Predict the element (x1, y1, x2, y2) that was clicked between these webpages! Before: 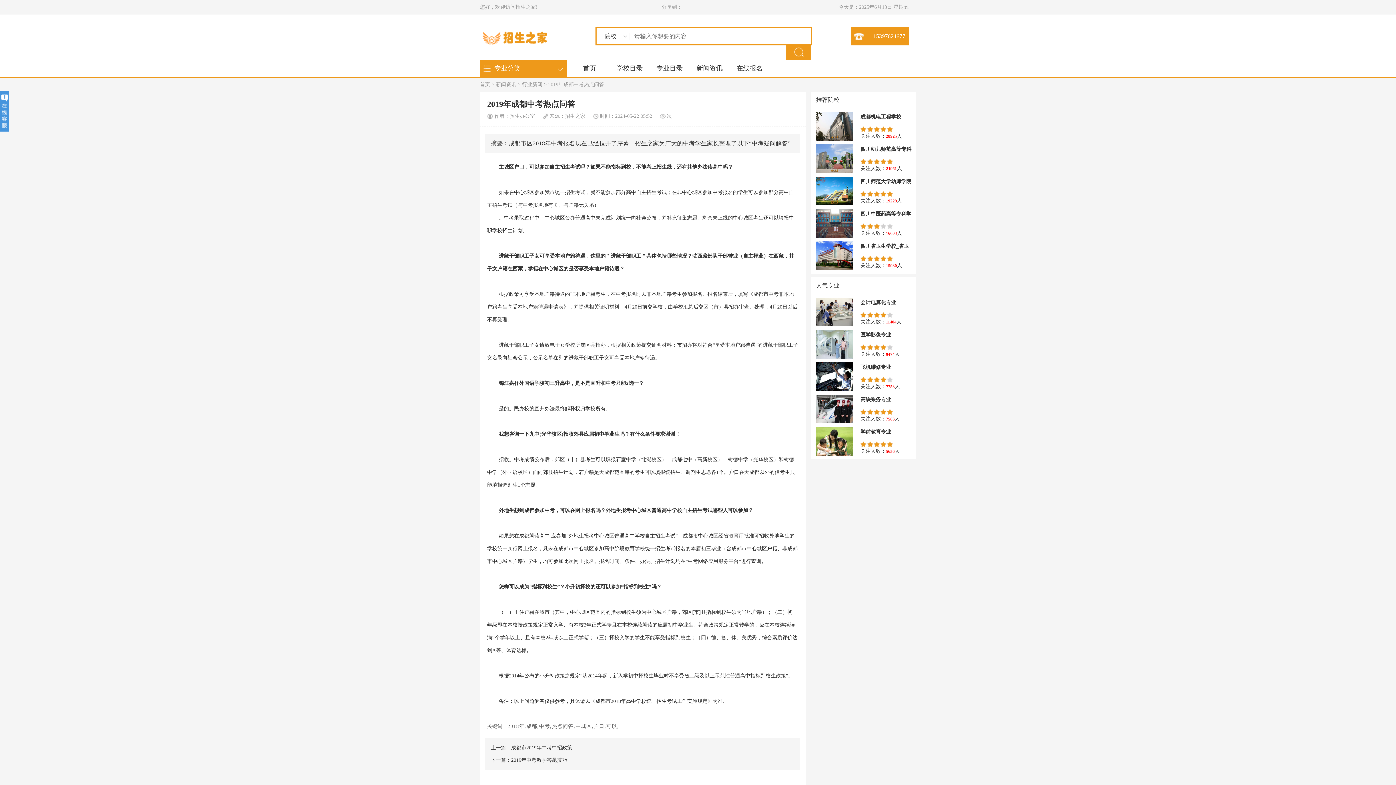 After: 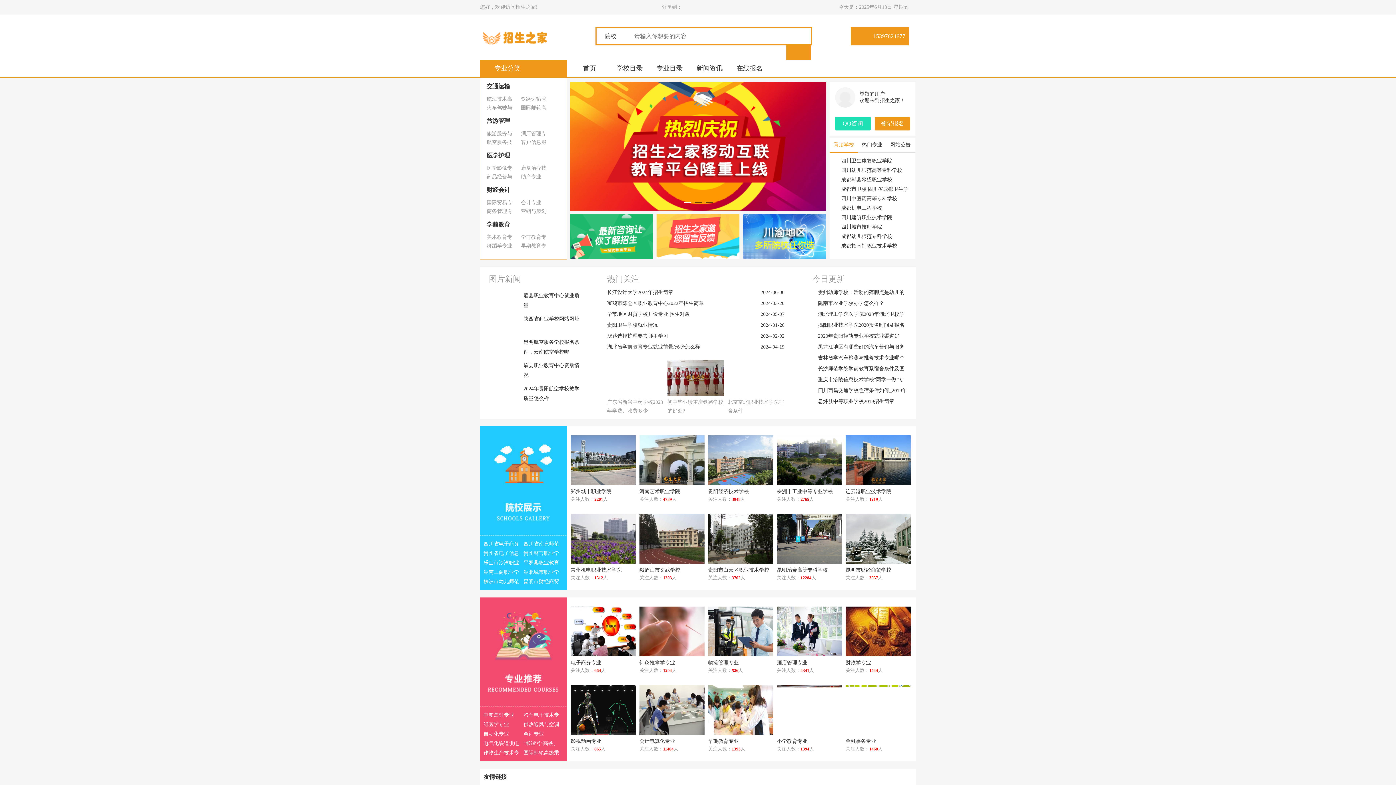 Action: label: 首页 bbox: (583, 64, 596, 72)